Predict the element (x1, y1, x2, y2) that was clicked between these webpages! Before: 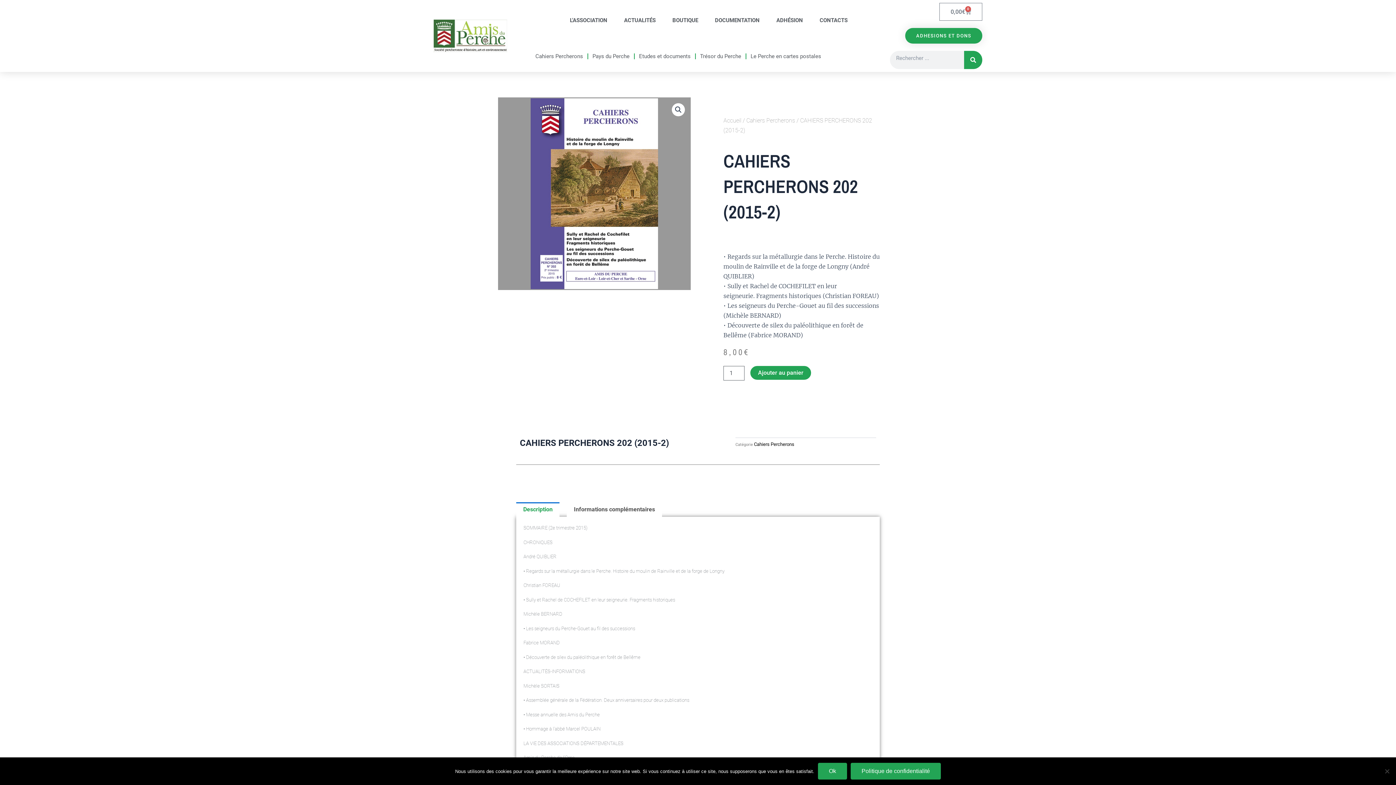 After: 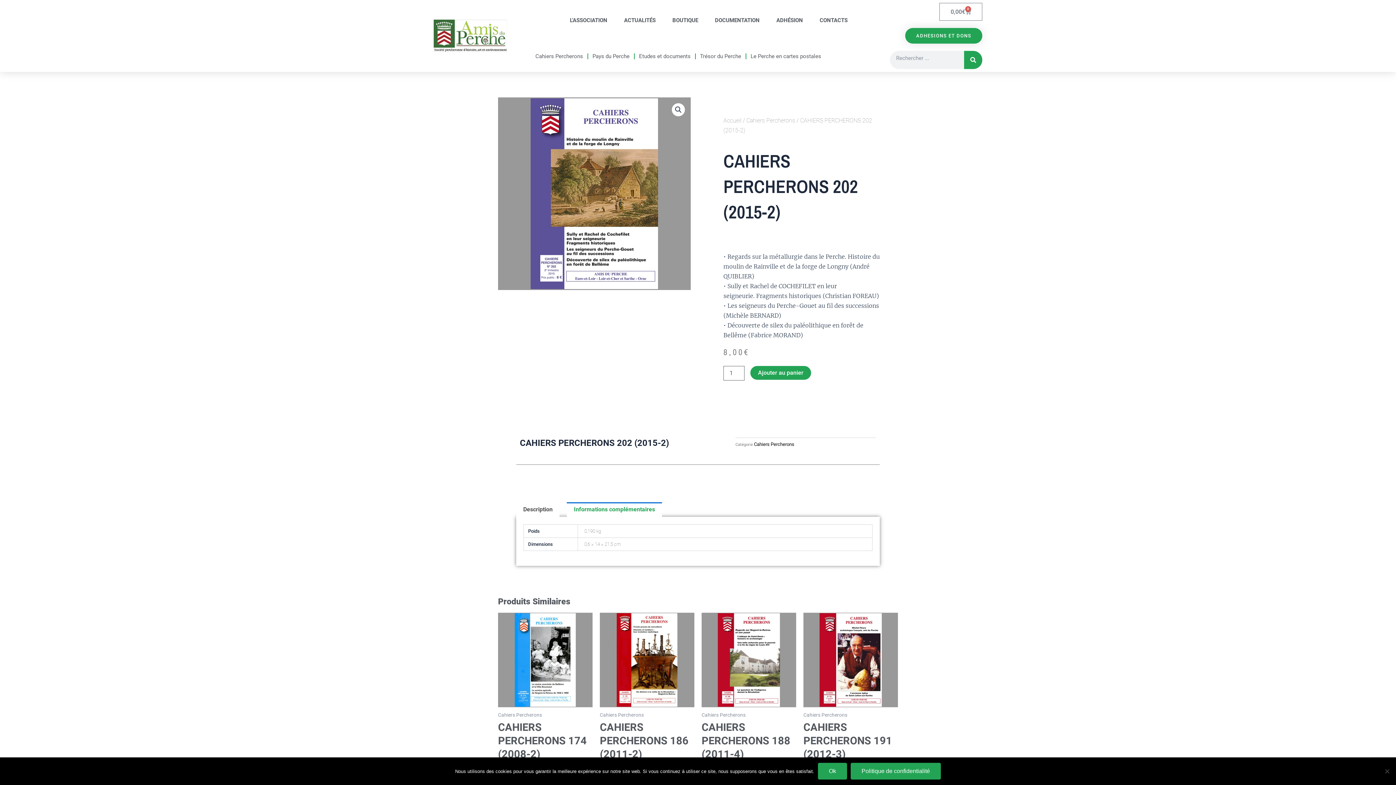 Action: bbox: (567, 502, 662, 517) label: Informations complémentaires